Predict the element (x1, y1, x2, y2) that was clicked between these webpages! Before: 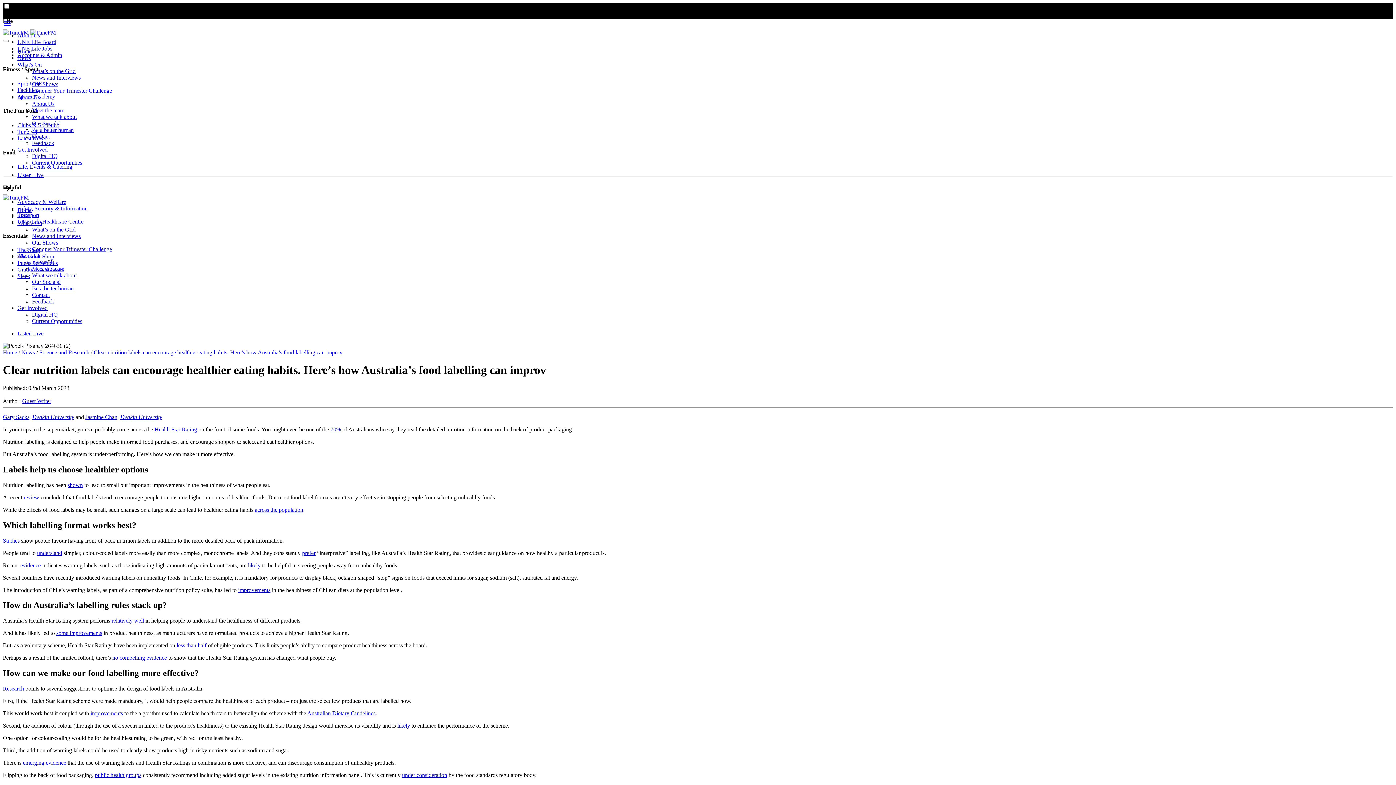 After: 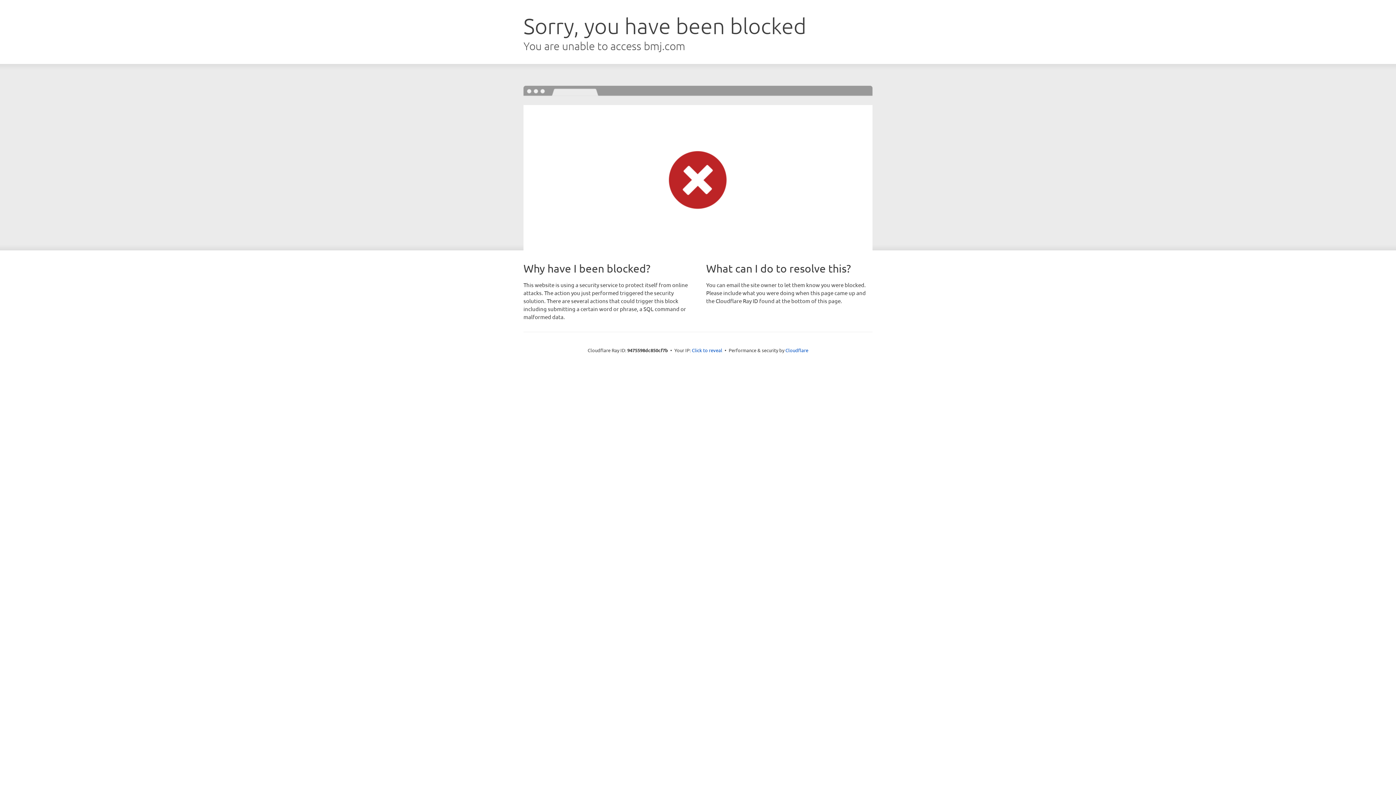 Action: bbox: (56, 630, 102, 636) label: some improvements